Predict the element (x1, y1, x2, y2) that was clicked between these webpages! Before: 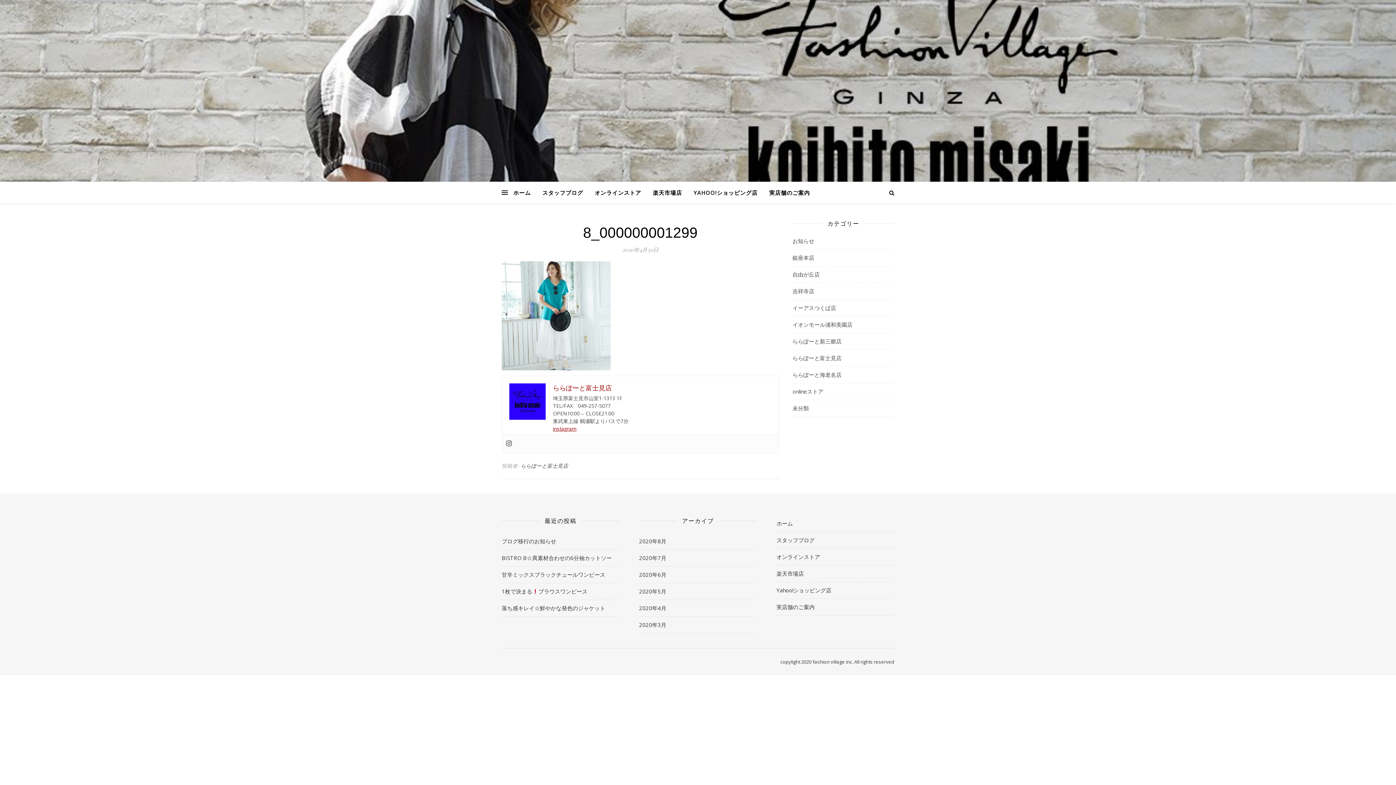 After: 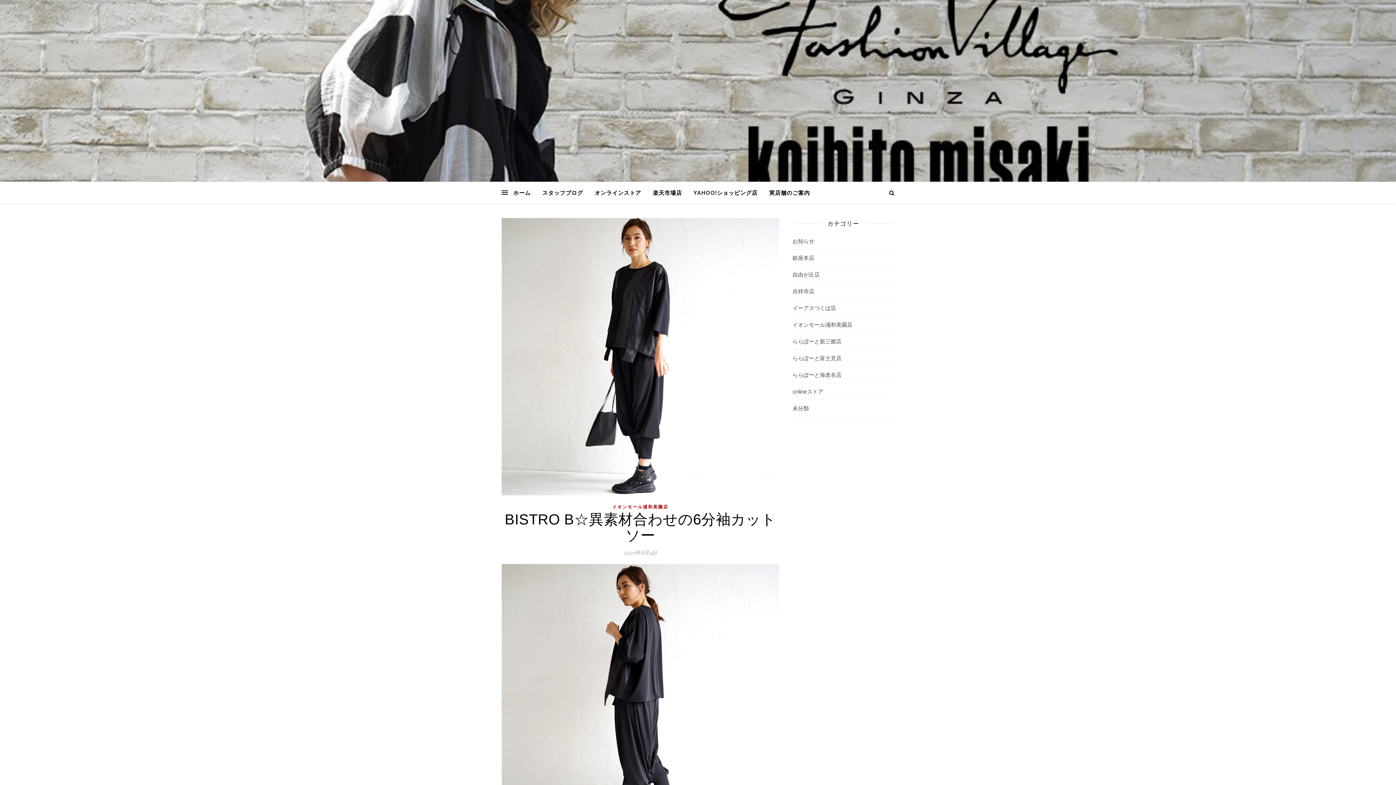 Action: bbox: (501, 554, 612, 561) label: BISTRO B☆異素材合わせの6分袖カットソー